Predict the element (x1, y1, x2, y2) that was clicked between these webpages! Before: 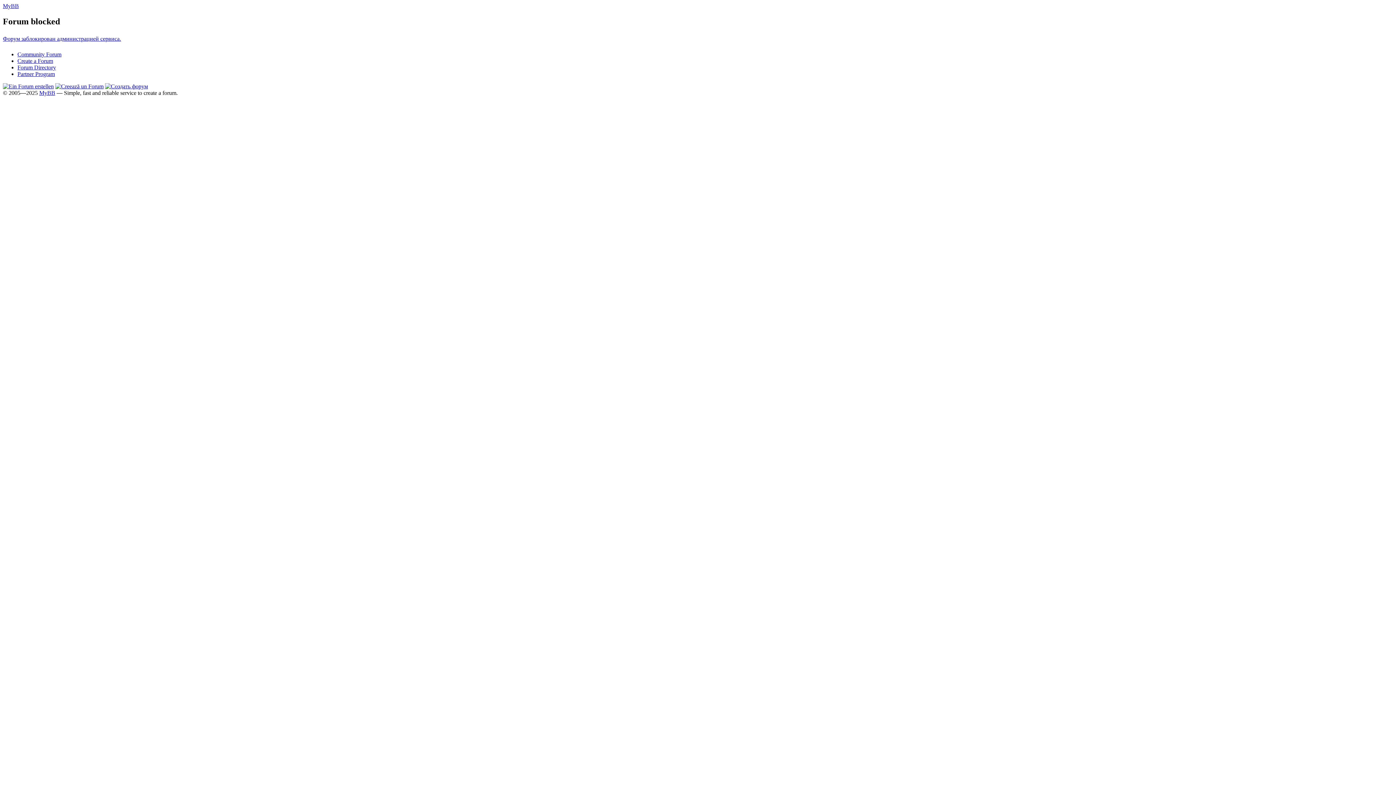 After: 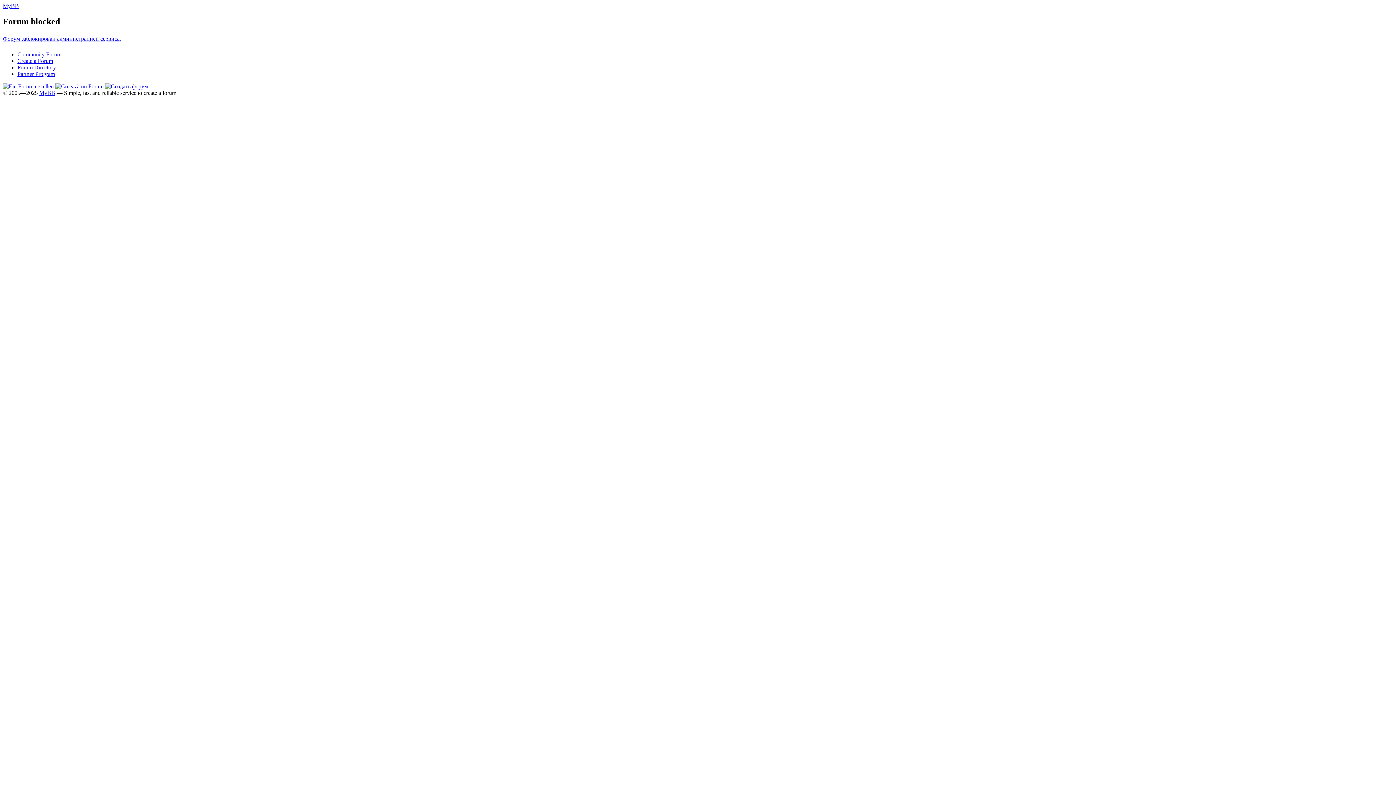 Action: label: Forum Directory bbox: (17, 64, 56, 70)